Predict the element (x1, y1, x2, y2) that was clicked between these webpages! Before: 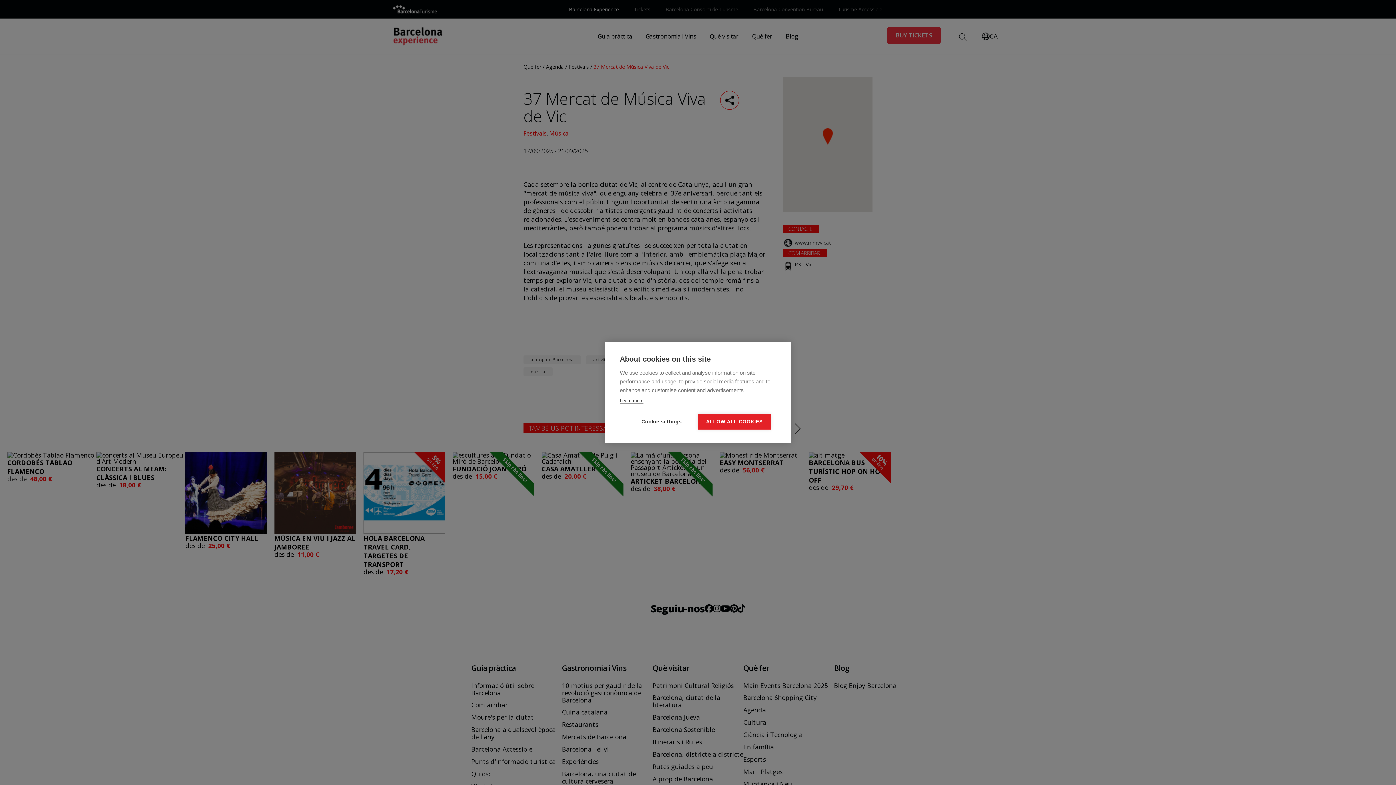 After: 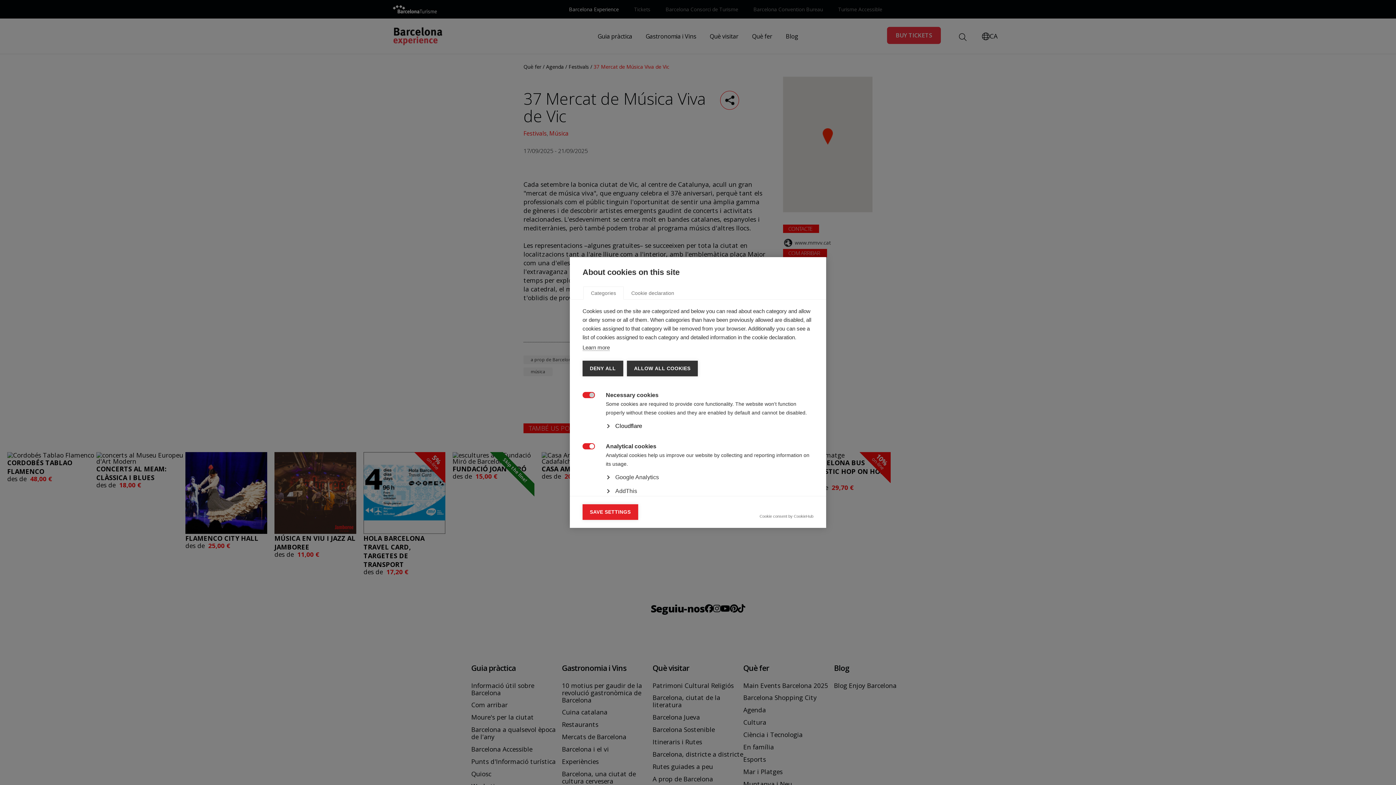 Action: bbox: (625, 414, 698, 429) label: Cookie settings